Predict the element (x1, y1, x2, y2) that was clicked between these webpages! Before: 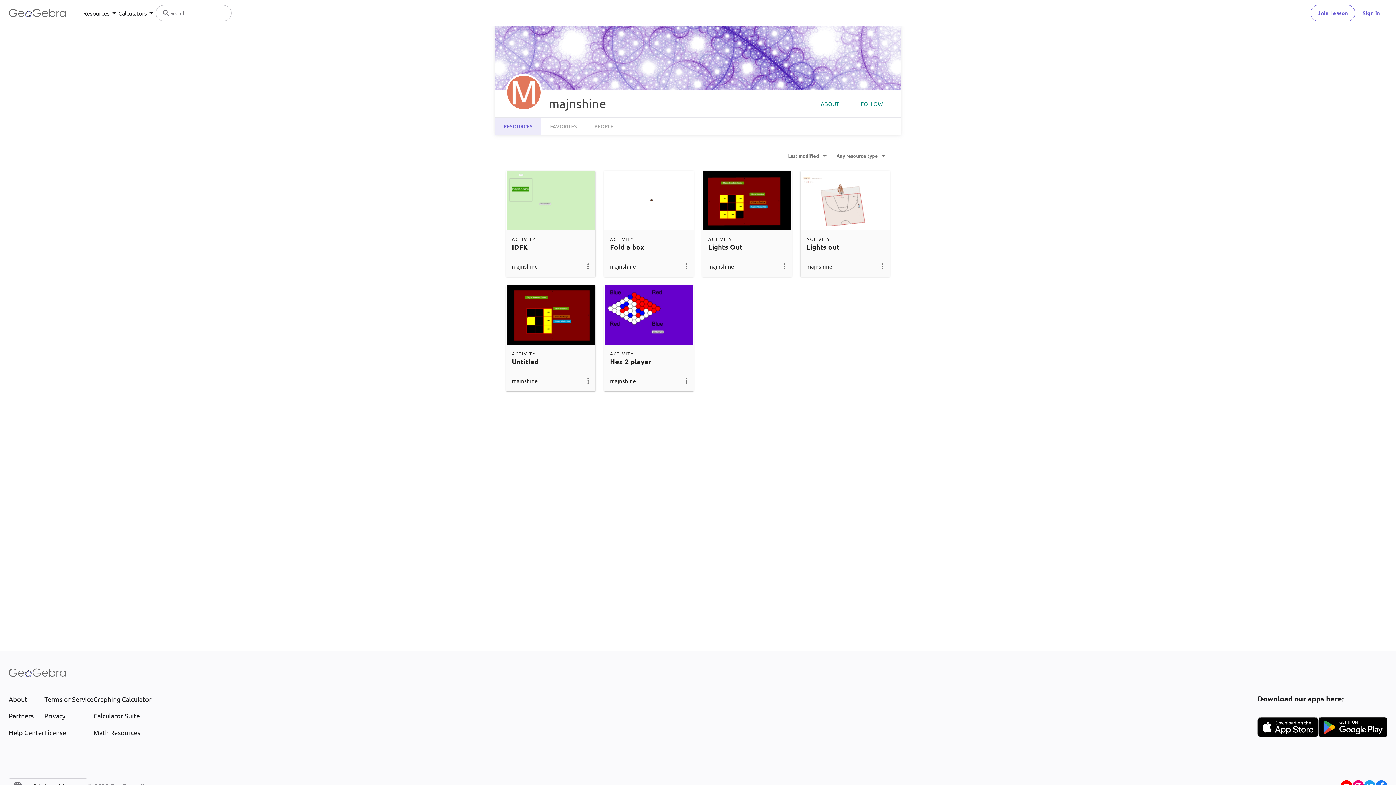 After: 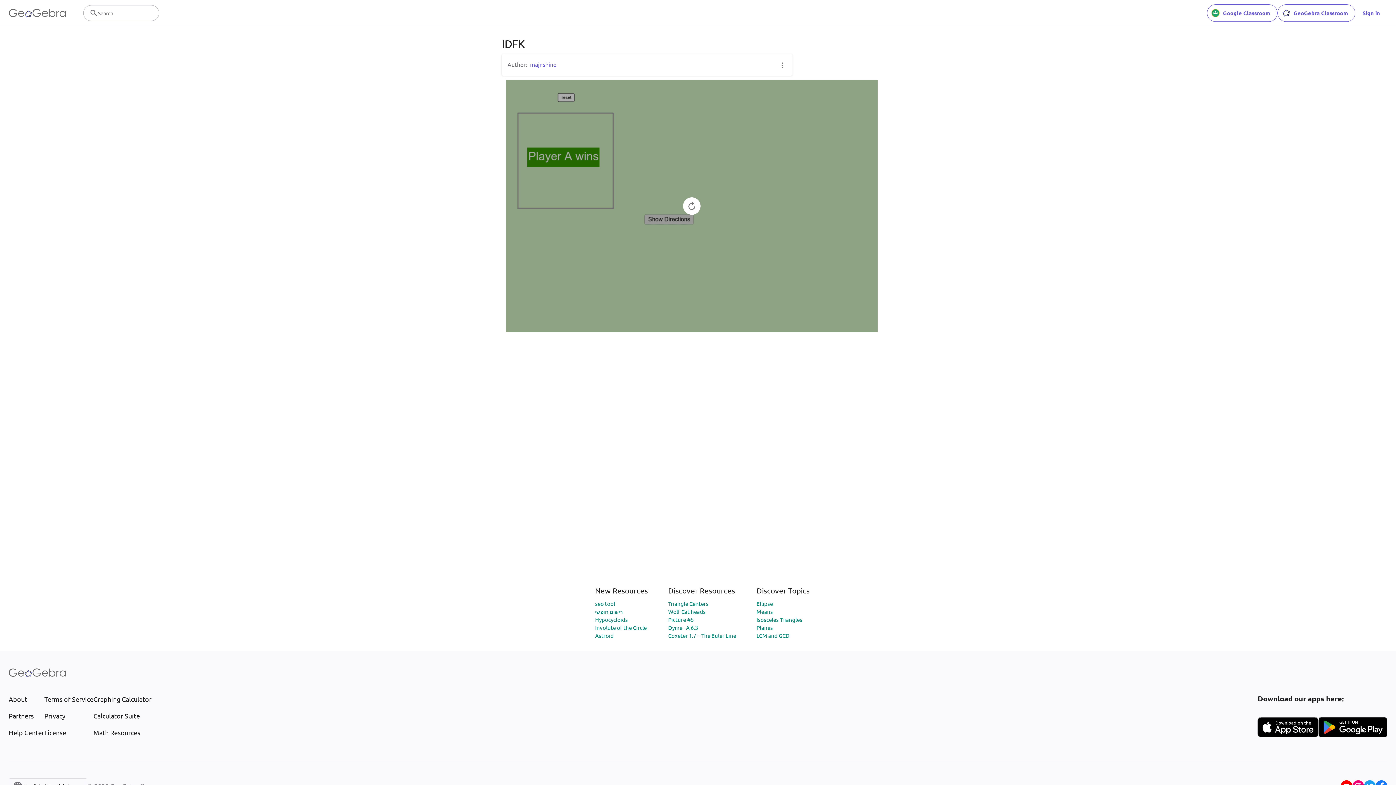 Action: label: IDFK bbox: (512, 242, 528, 251)